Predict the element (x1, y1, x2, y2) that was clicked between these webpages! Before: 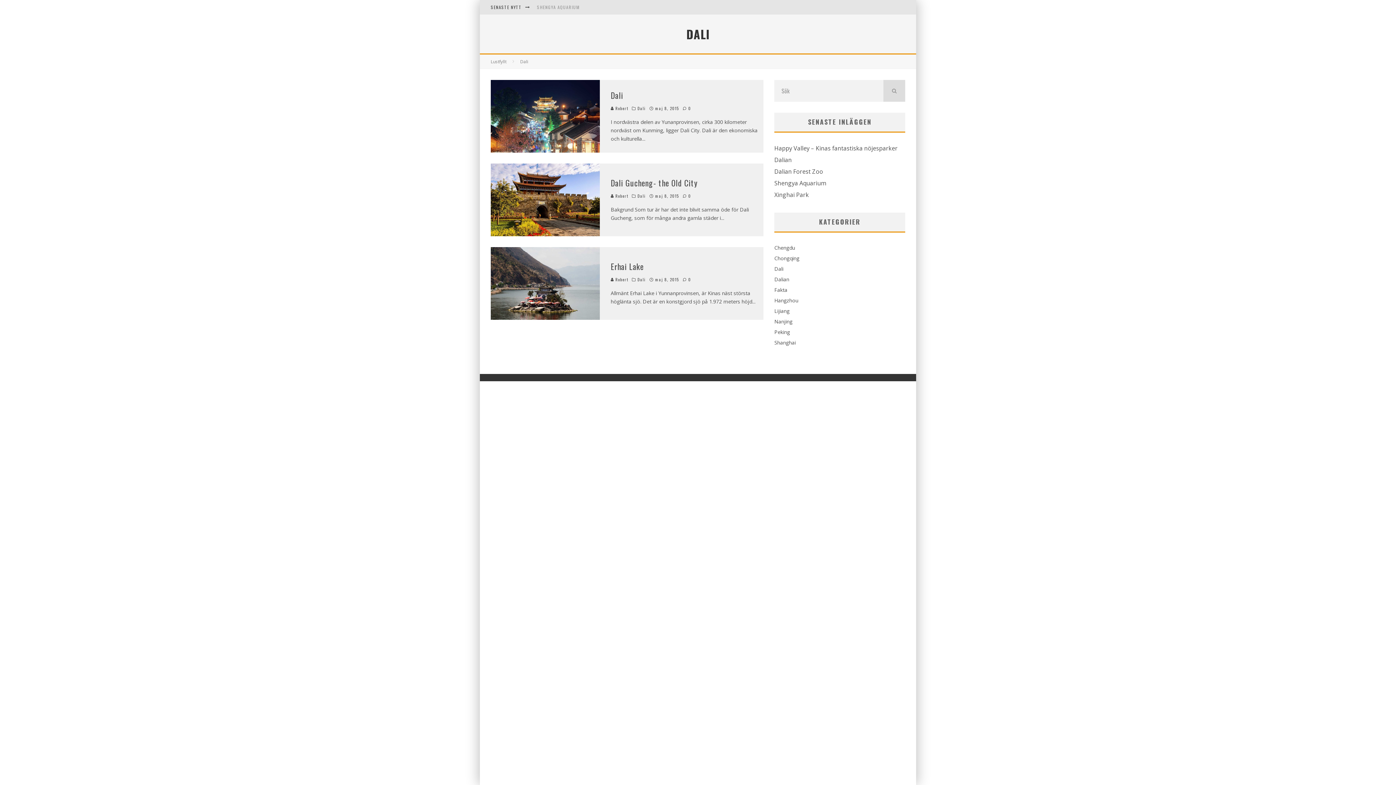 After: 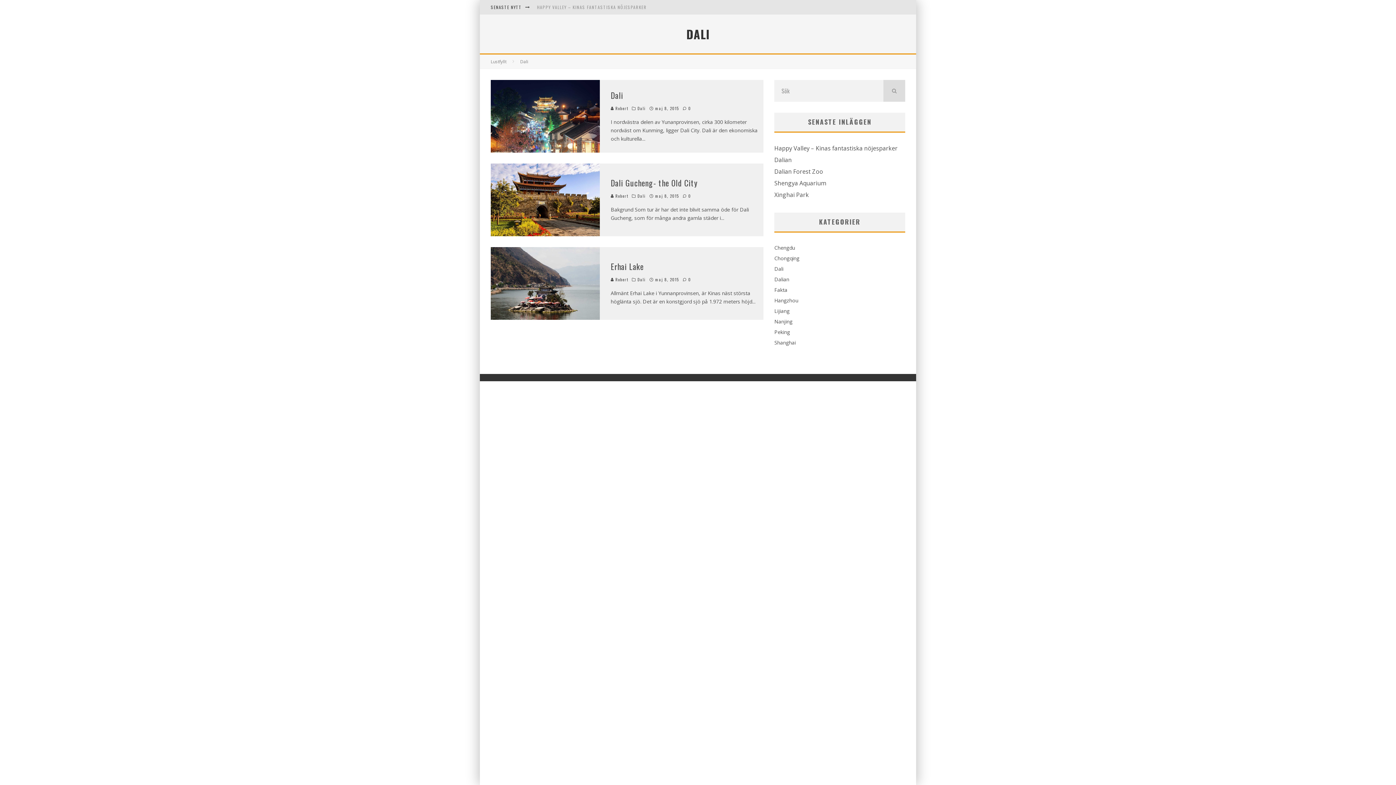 Action: label: Dali bbox: (637, 277, 645, 282)